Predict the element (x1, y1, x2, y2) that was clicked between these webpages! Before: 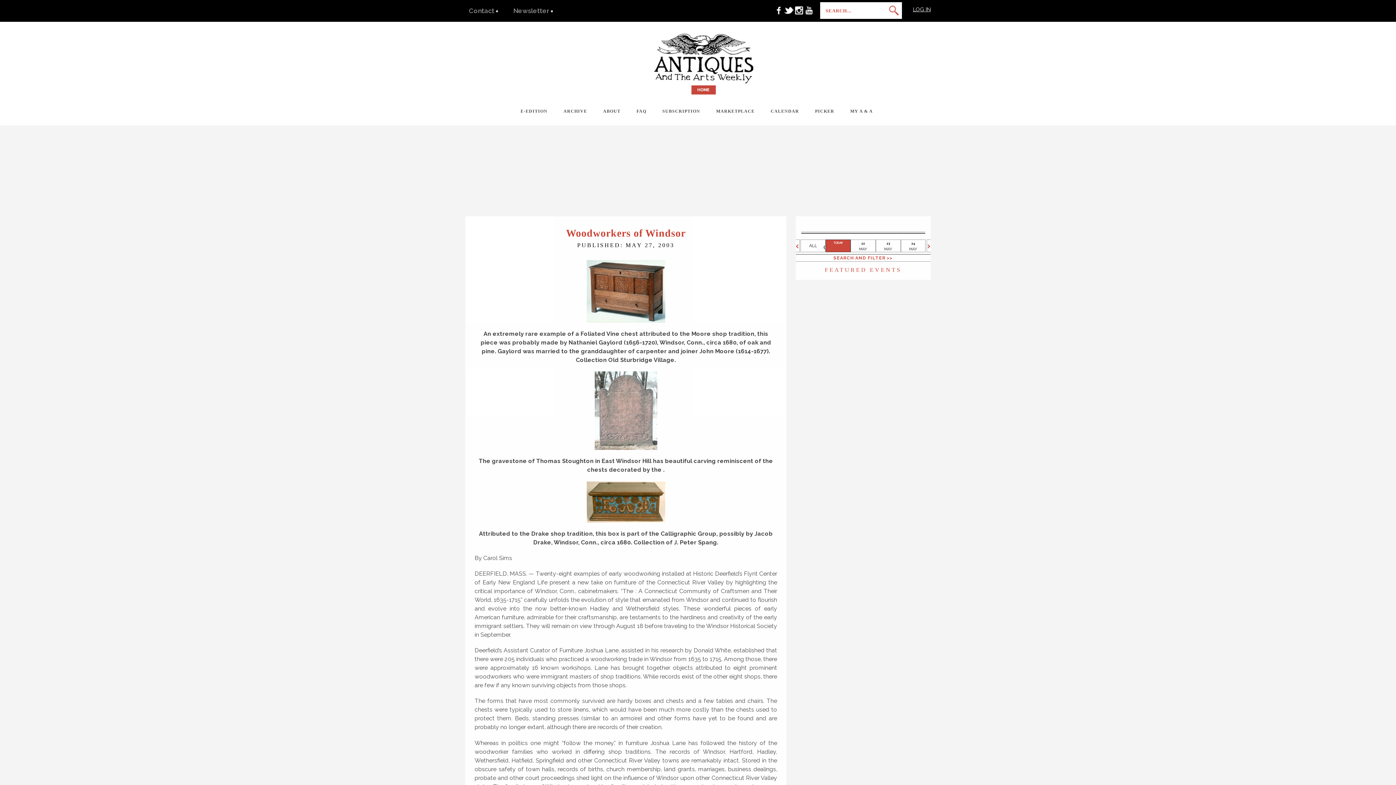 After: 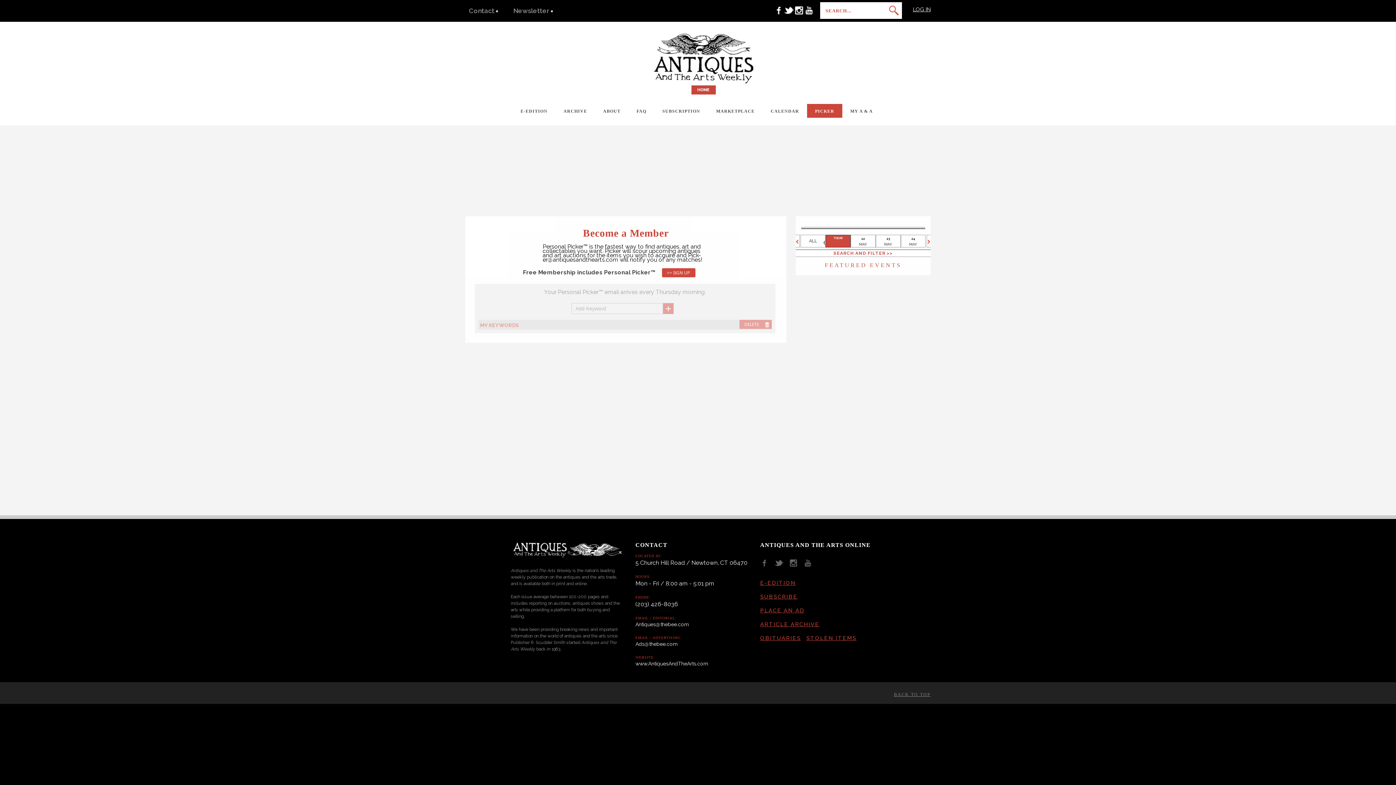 Action: label: PICKER bbox: (807, 104, 842, 117)